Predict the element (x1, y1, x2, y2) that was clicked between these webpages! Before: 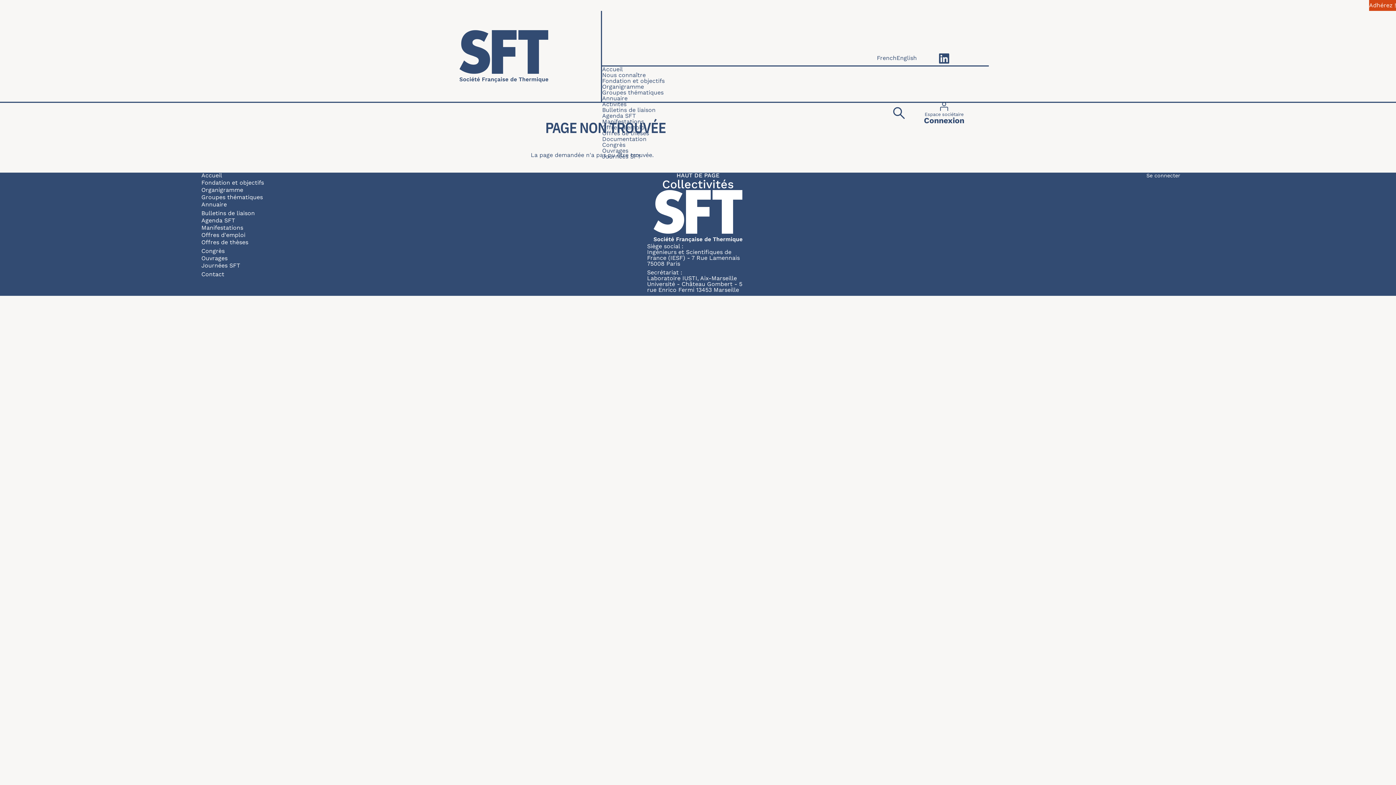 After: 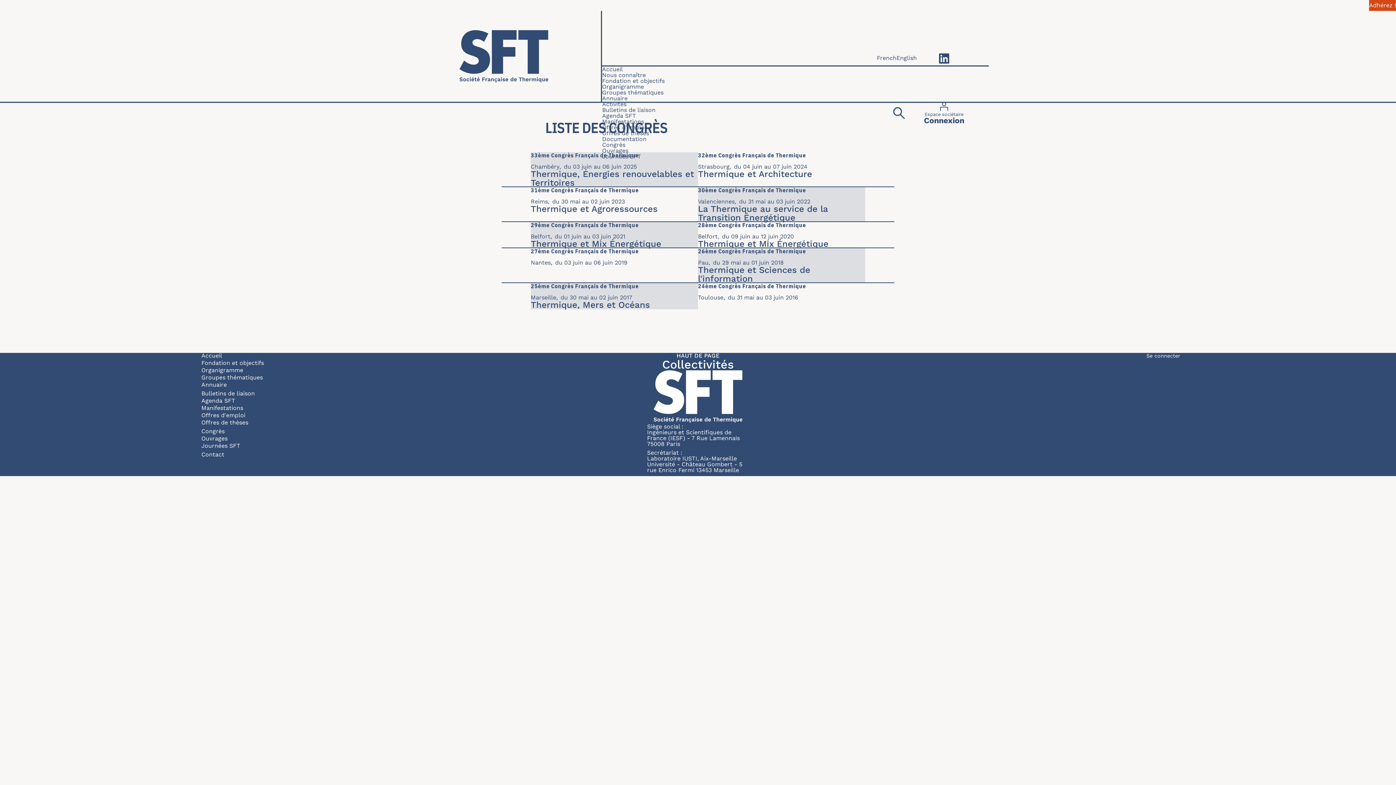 Action: bbox: (201, 247, 224, 254) label: Congrès